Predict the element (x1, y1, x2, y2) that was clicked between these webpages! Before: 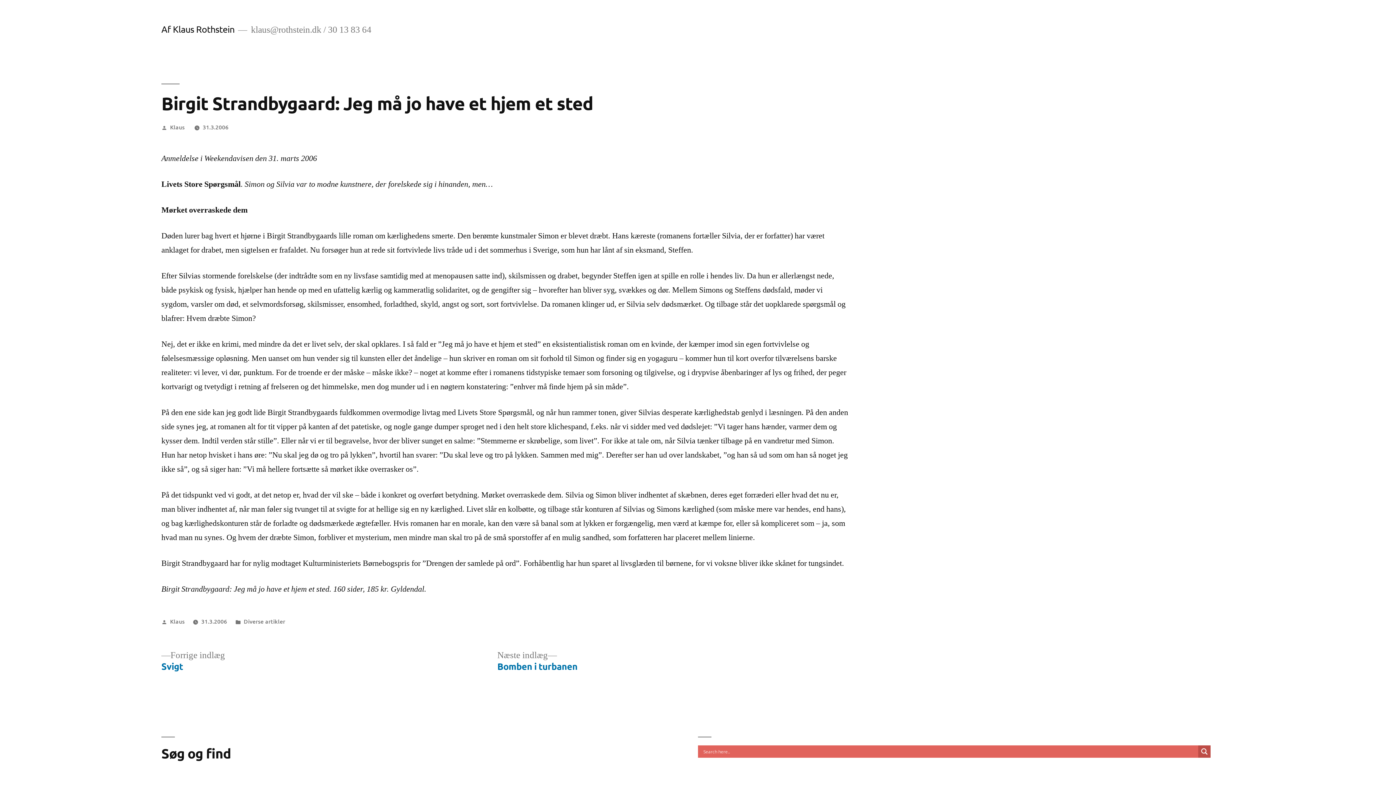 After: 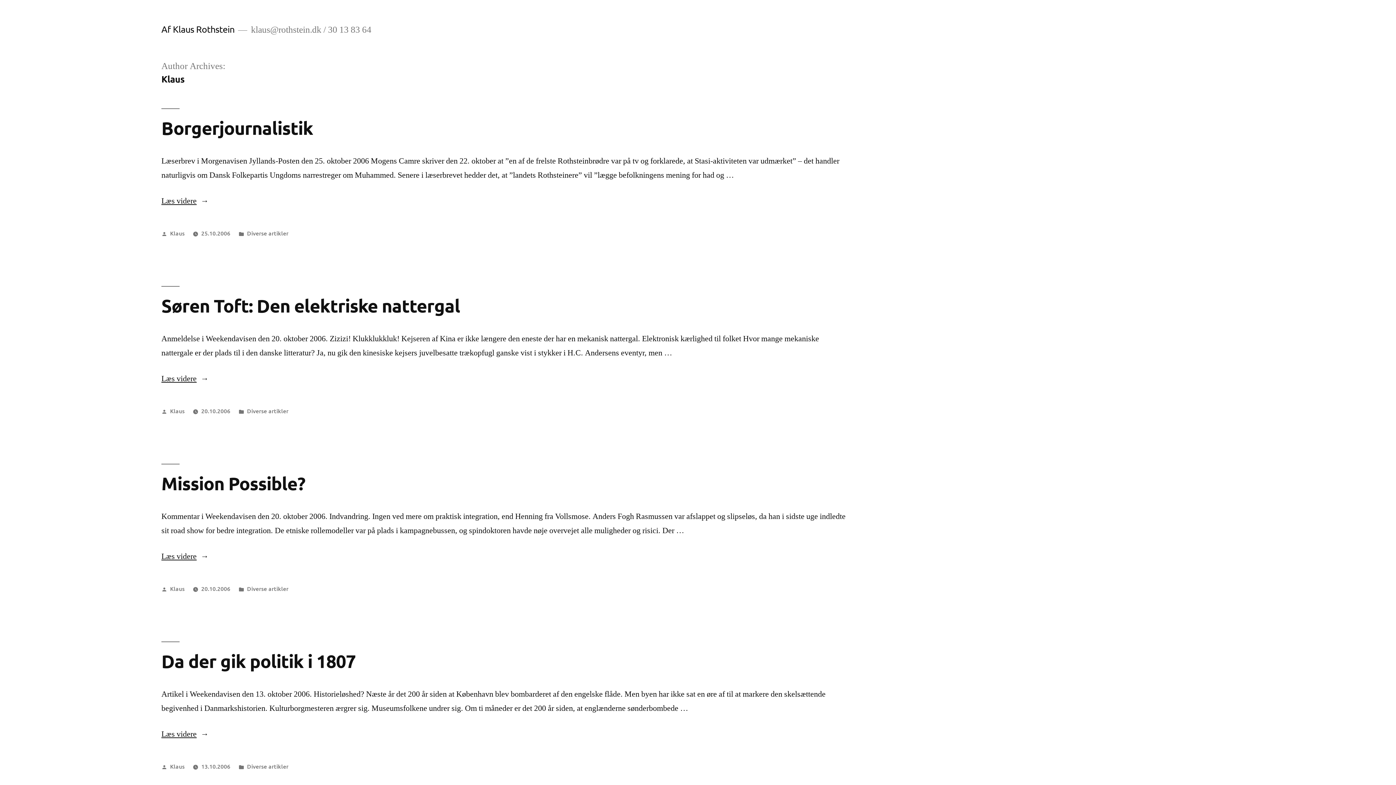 Action: label: Klaus bbox: (170, 122, 184, 130)